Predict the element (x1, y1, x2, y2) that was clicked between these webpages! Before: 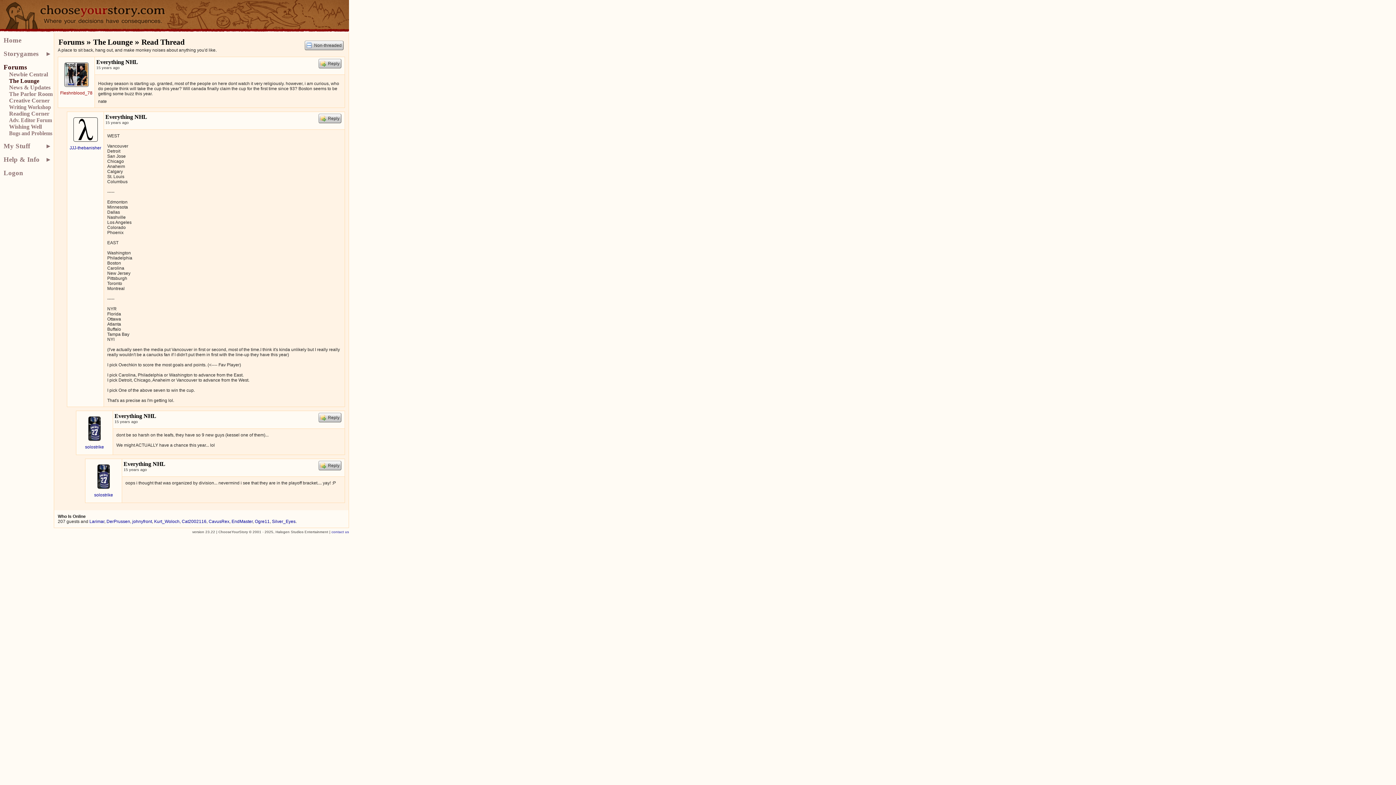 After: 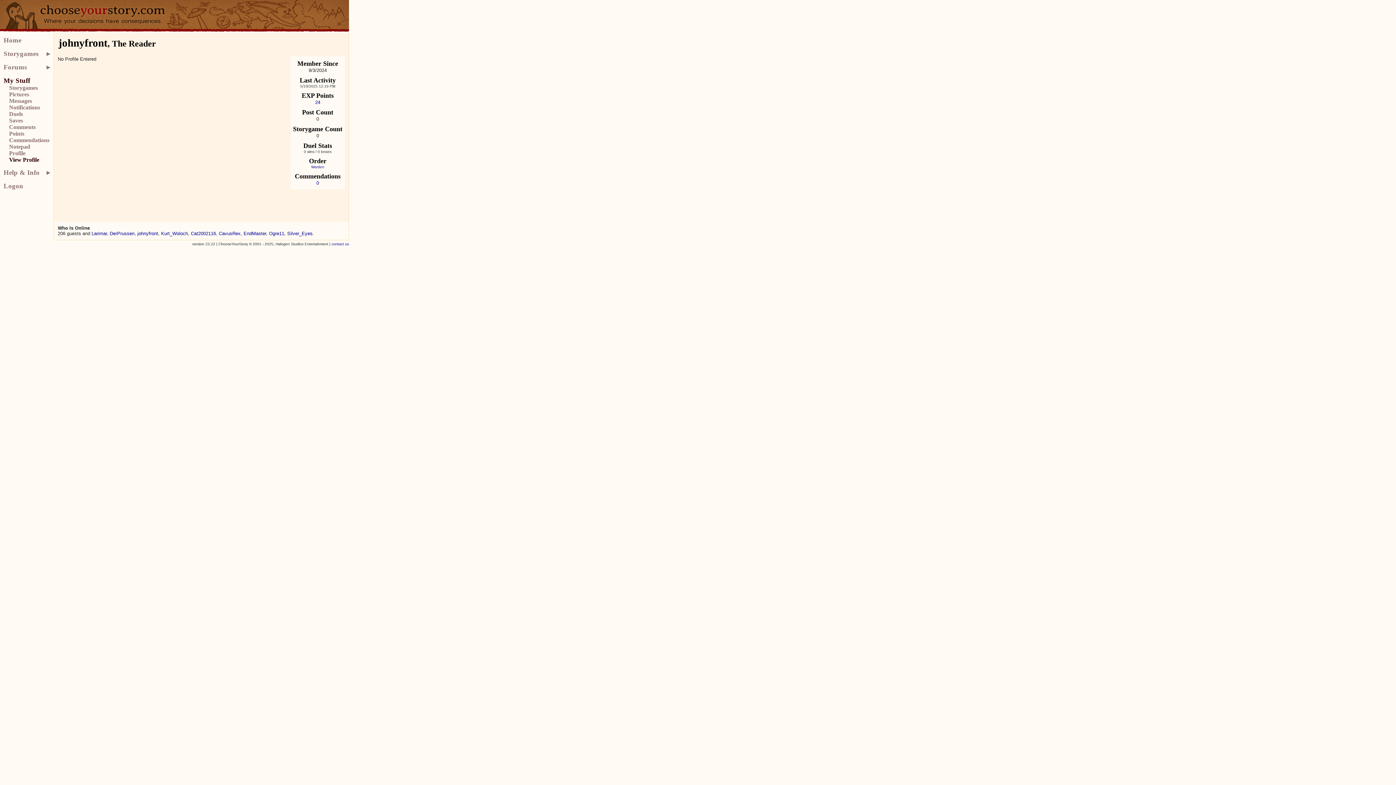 Action: label: johnyfront bbox: (132, 519, 152, 524)